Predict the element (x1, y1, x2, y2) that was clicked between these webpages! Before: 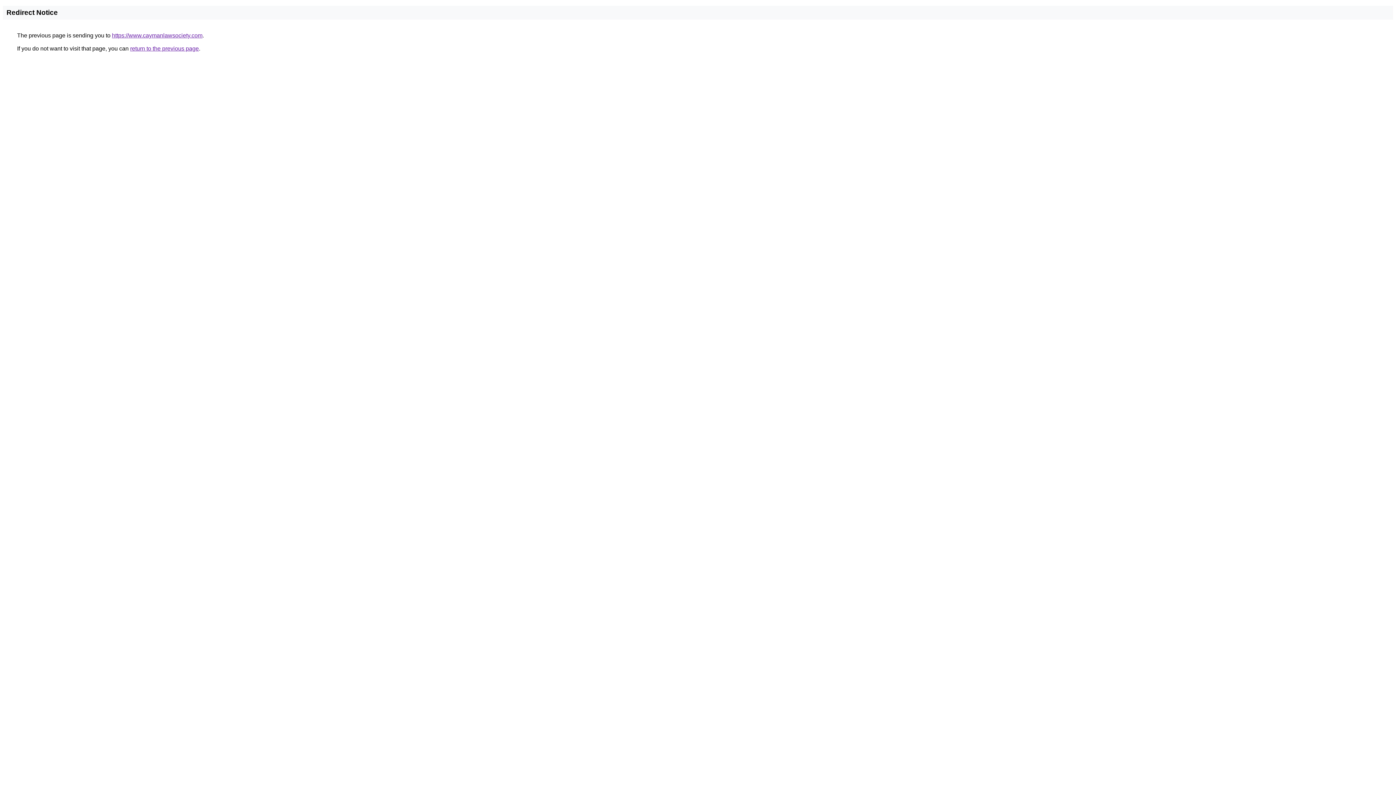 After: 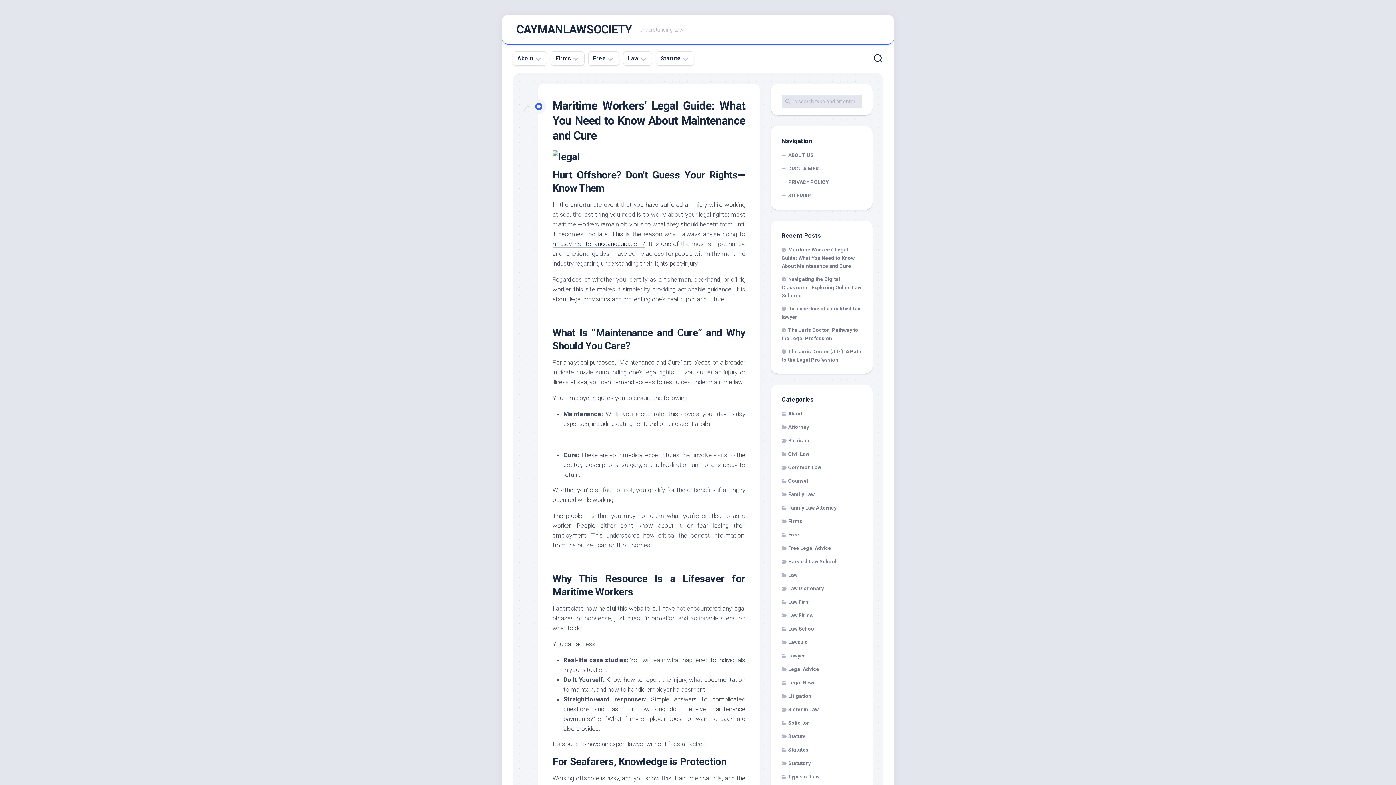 Action: bbox: (112, 32, 202, 38) label: https://www.caymanlawsociety.com